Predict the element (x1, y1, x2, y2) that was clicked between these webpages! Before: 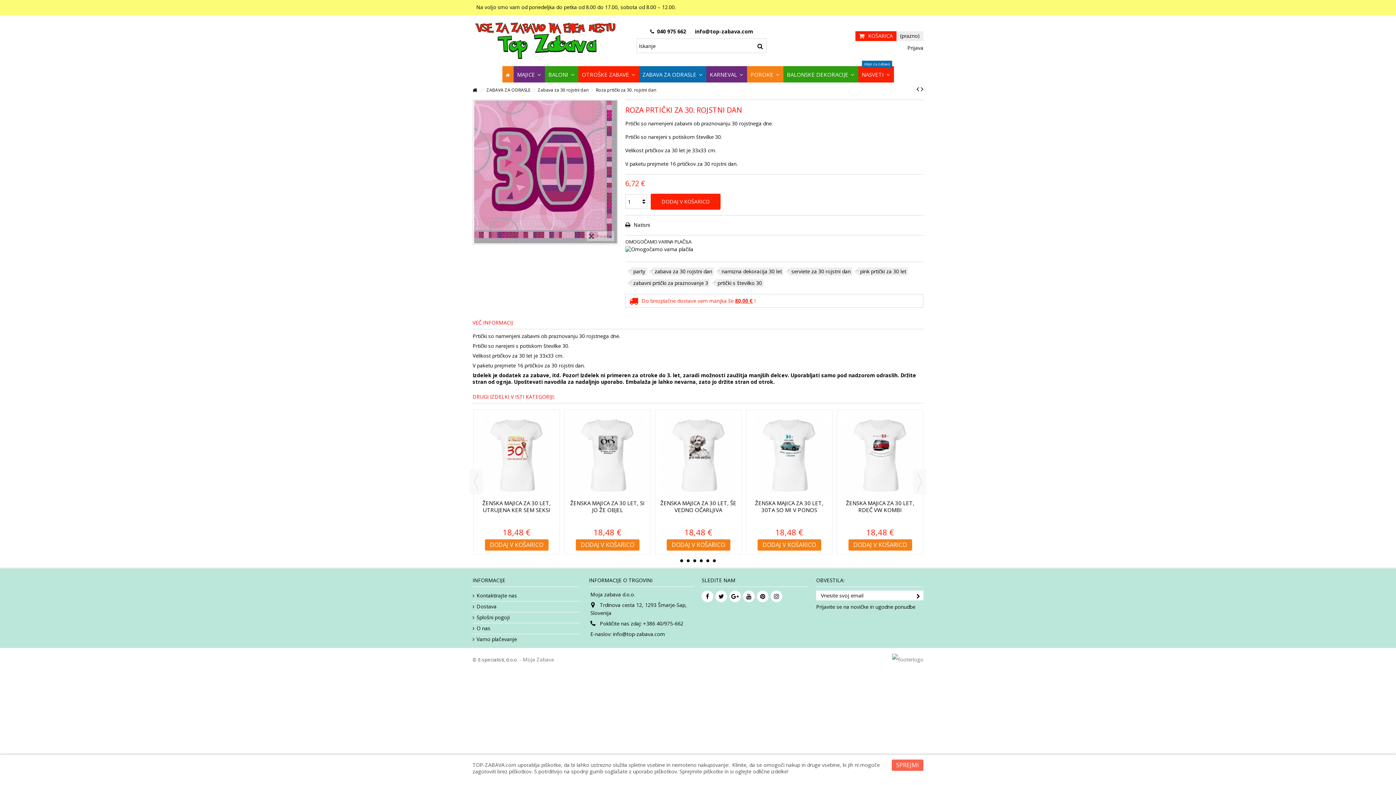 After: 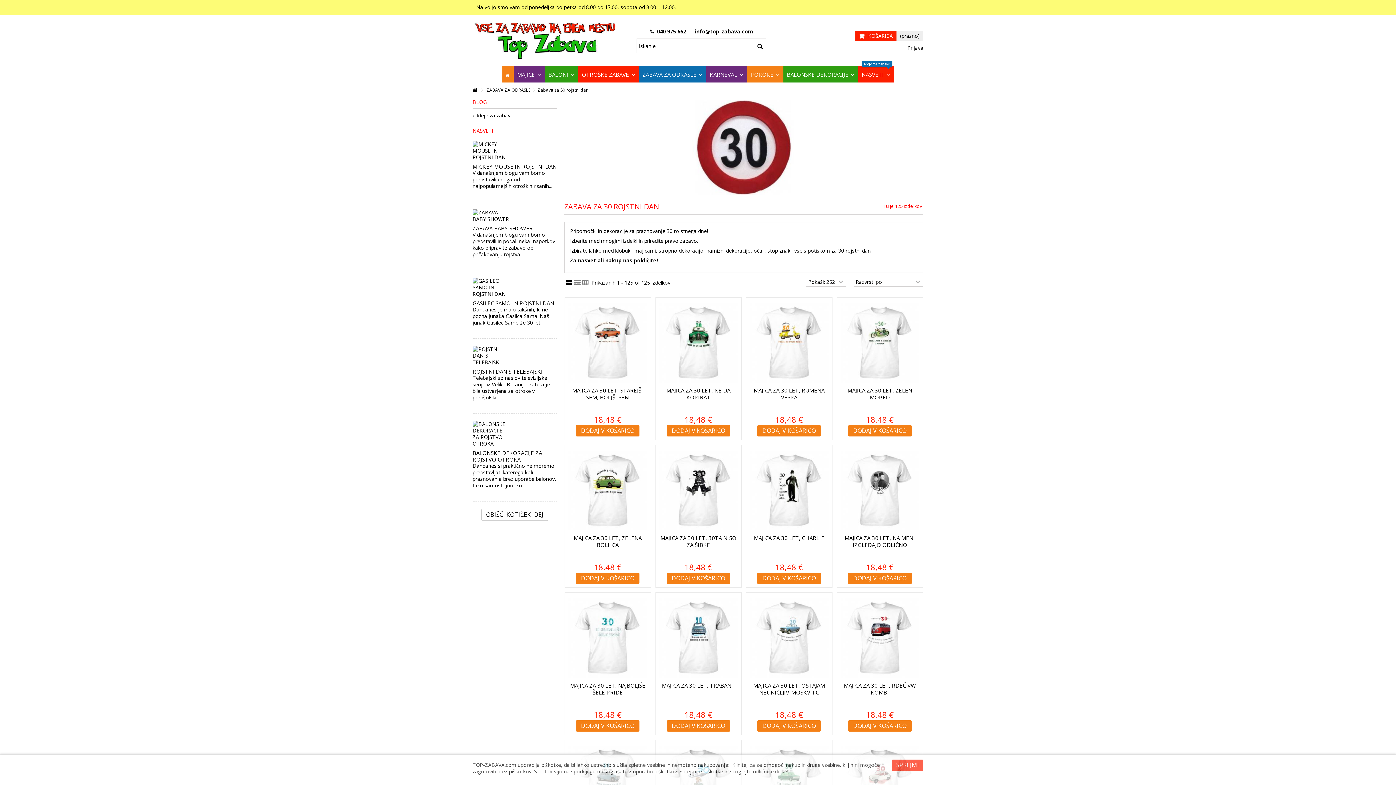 Action: bbox: (537, 85, 588, 94) label: Zabava za 30 rojstni dan